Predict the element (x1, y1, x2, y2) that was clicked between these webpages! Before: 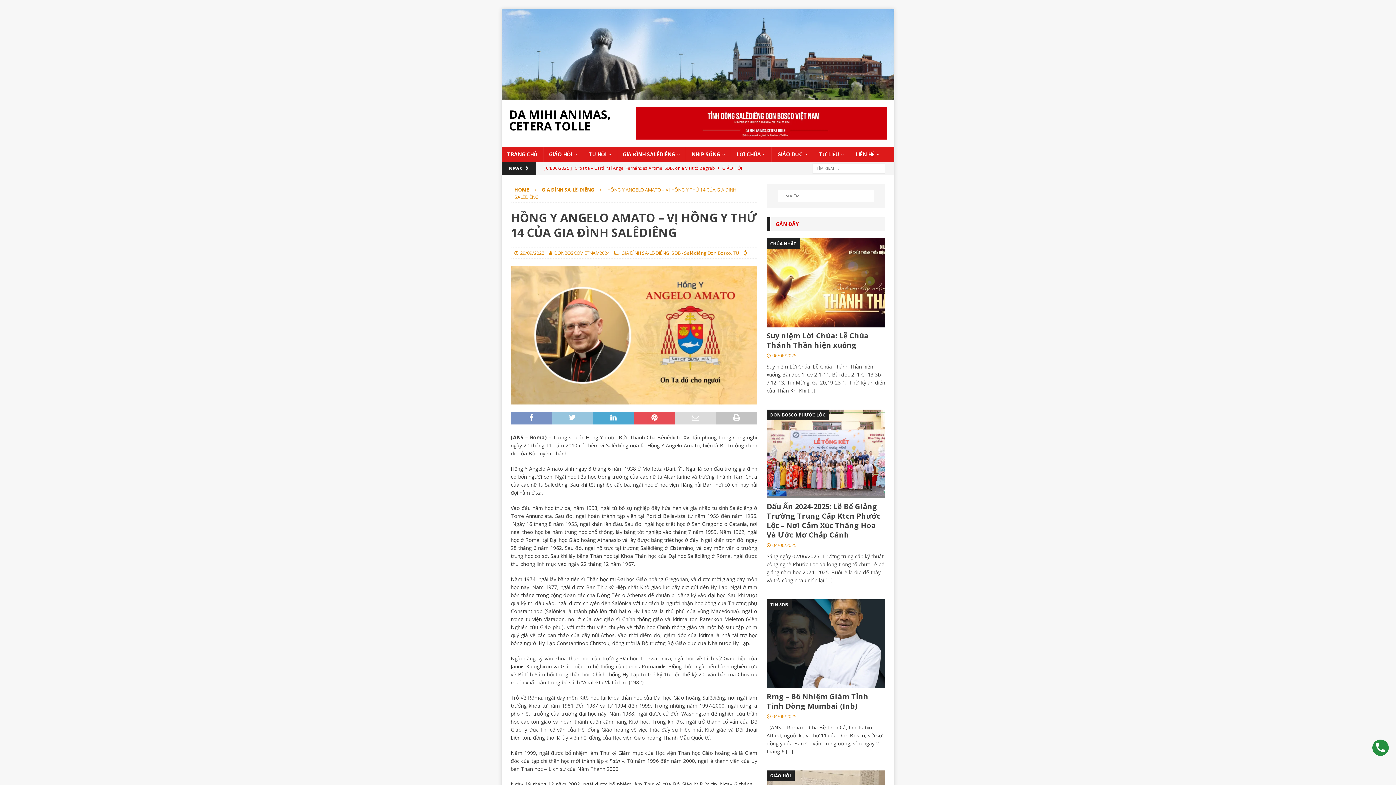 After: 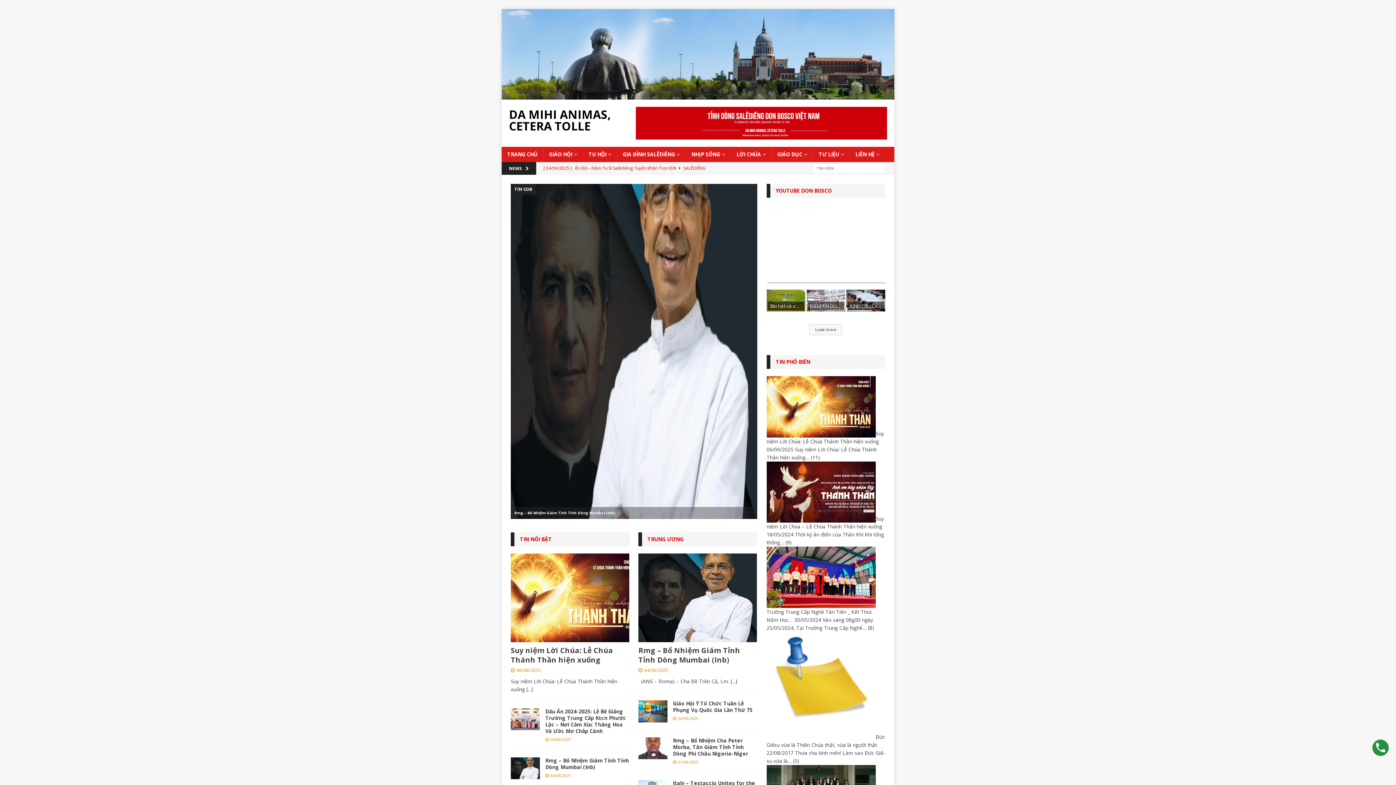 Action: label: DA MIHI ANIMAS, CETERA TOLLE bbox: (509, 108, 618, 132)